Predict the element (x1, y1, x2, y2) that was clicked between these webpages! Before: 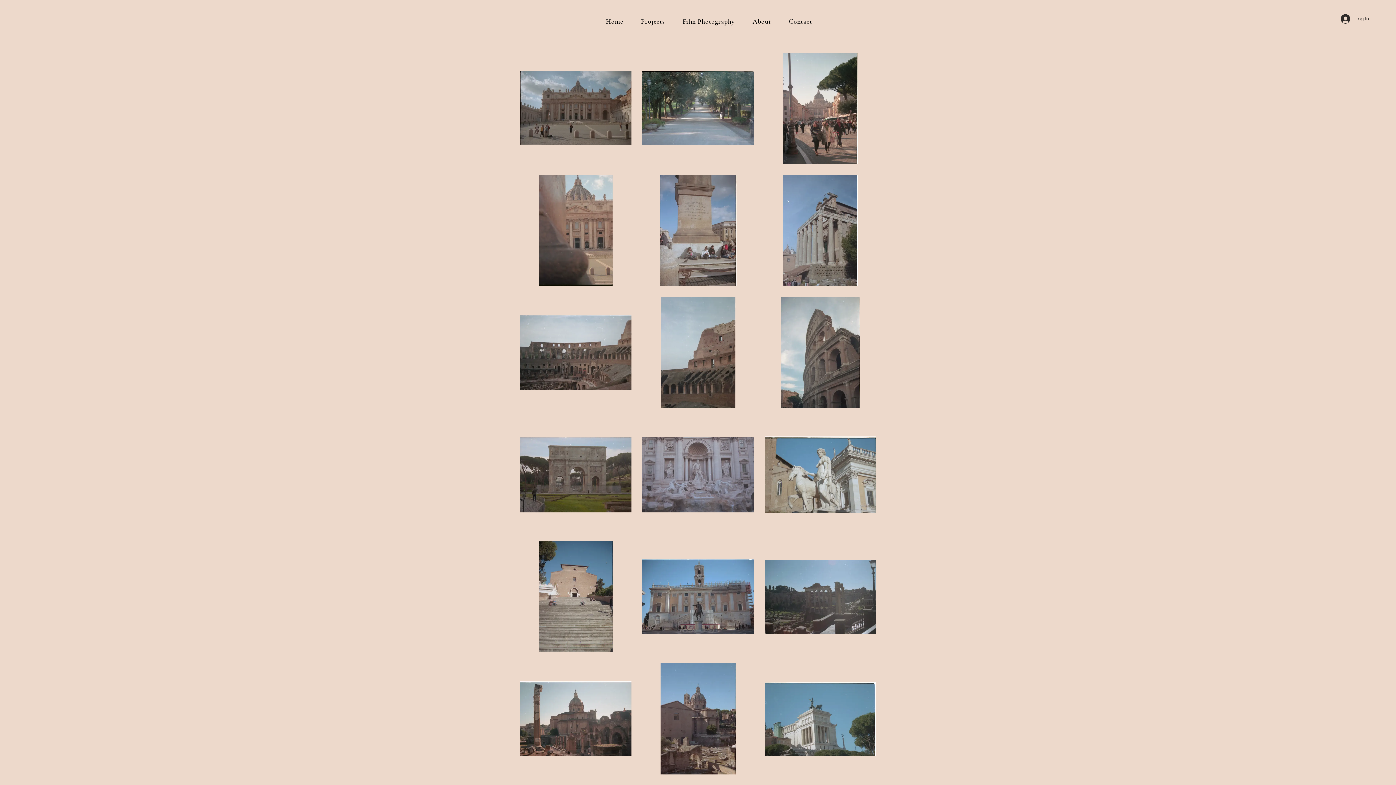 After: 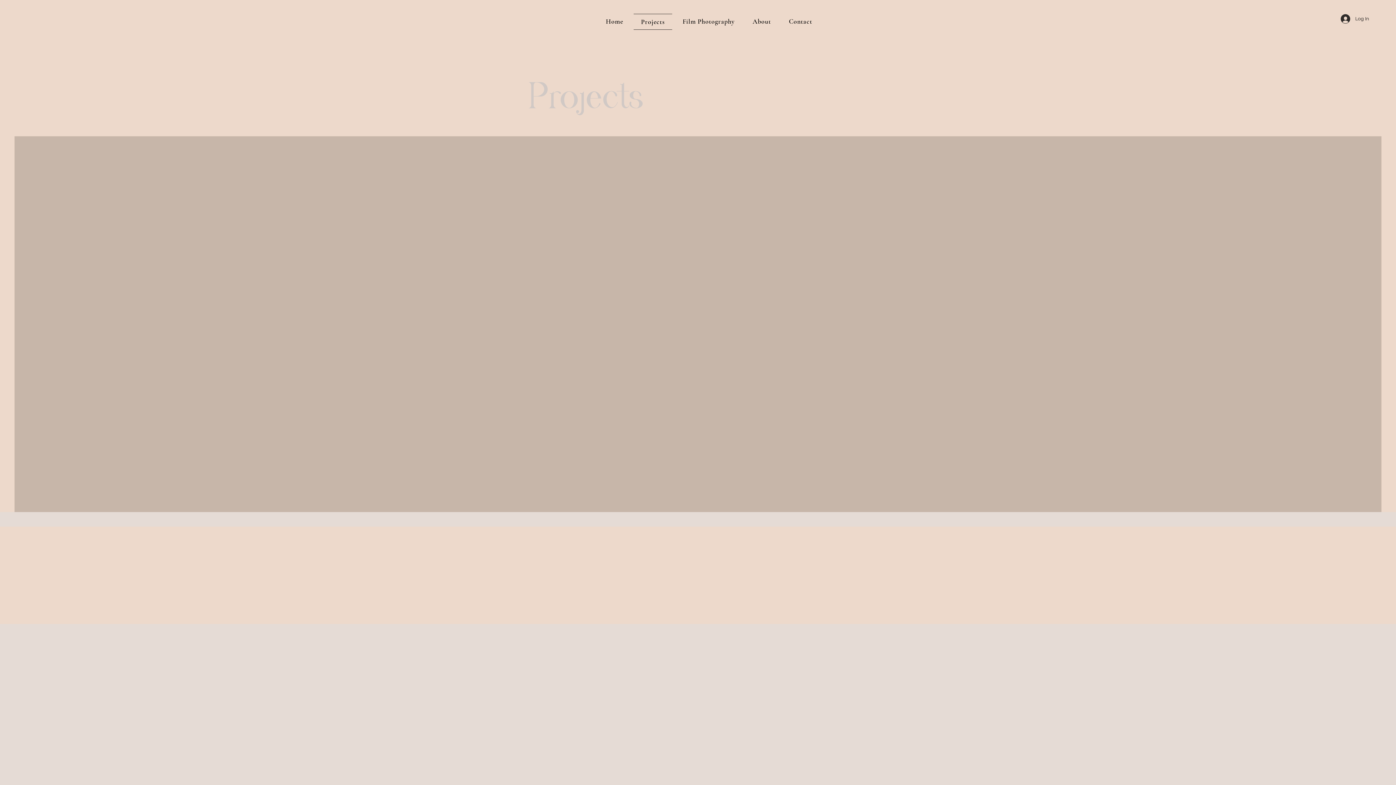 Action: label: Projects bbox: (633, 13, 672, 29)